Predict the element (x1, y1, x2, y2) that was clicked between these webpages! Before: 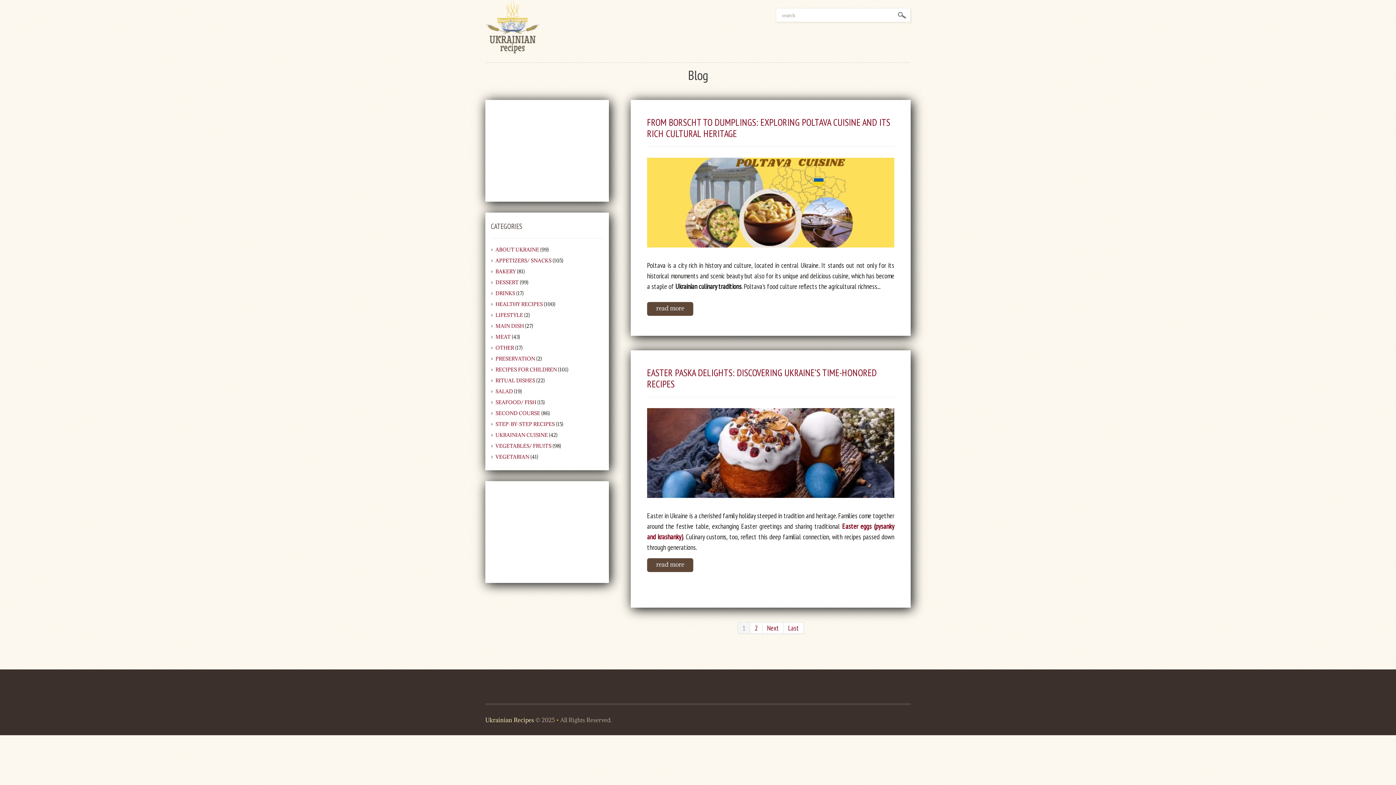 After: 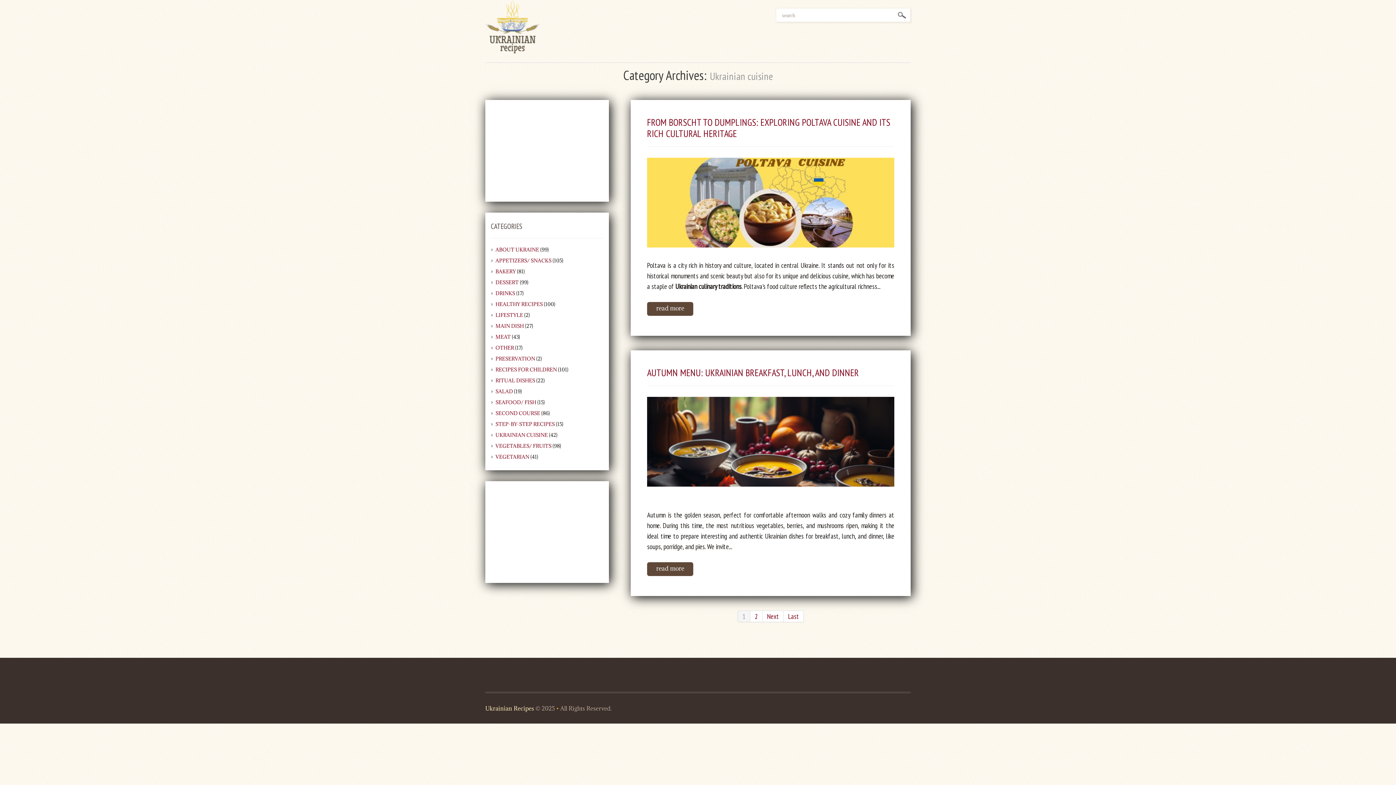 Action: bbox: (495, 432, 548, 438) label: UKRAINIAN CUISINE